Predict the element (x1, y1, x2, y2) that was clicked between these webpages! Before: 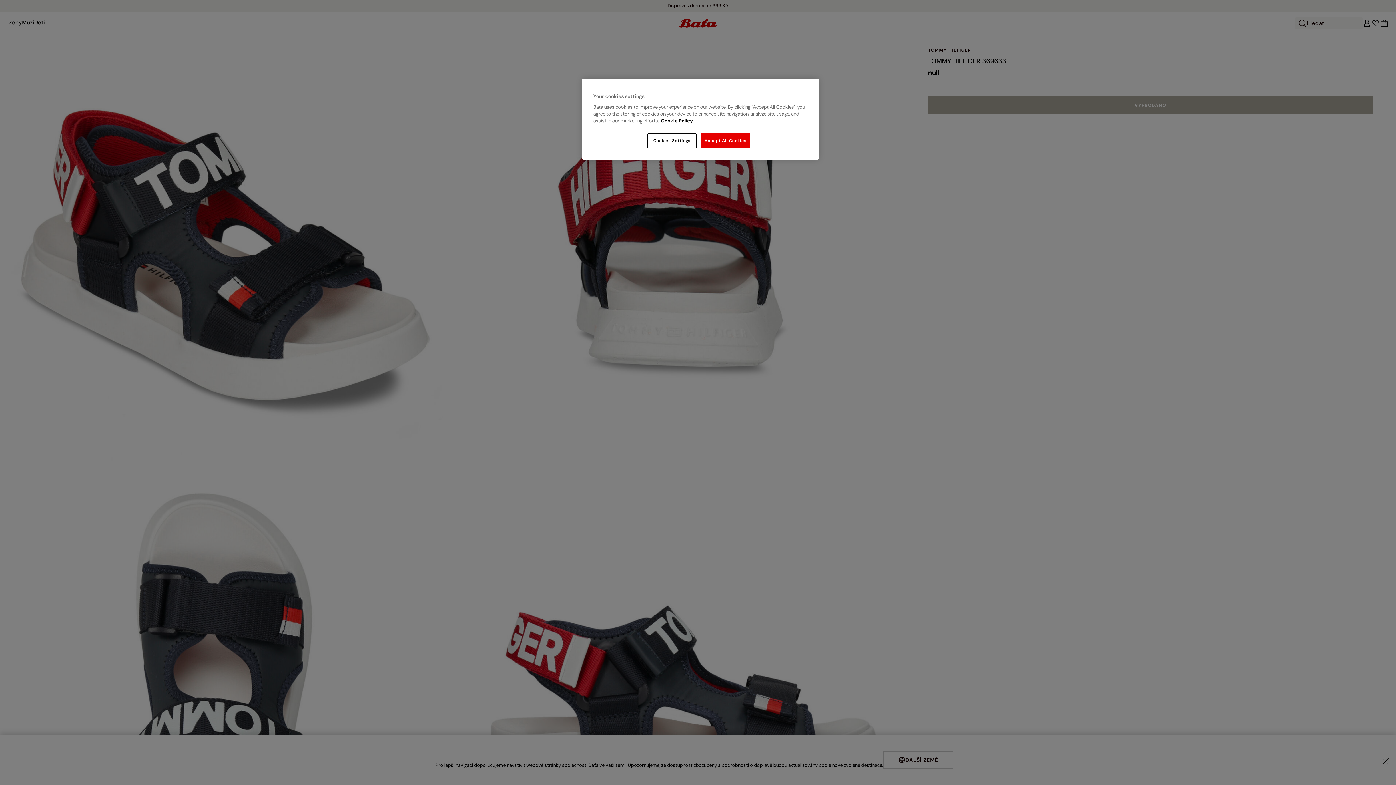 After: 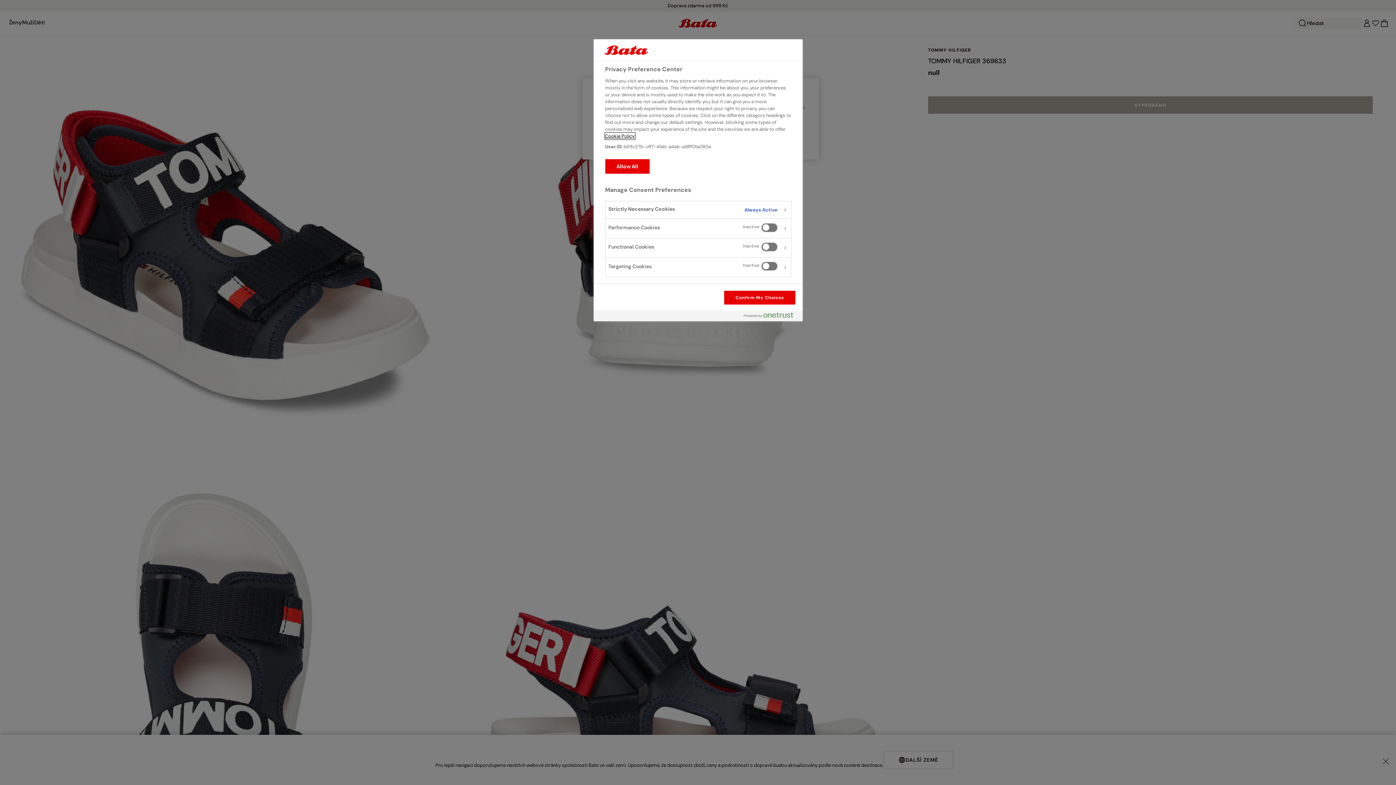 Action: label: Cookies Settings bbox: (647, 133, 696, 148)